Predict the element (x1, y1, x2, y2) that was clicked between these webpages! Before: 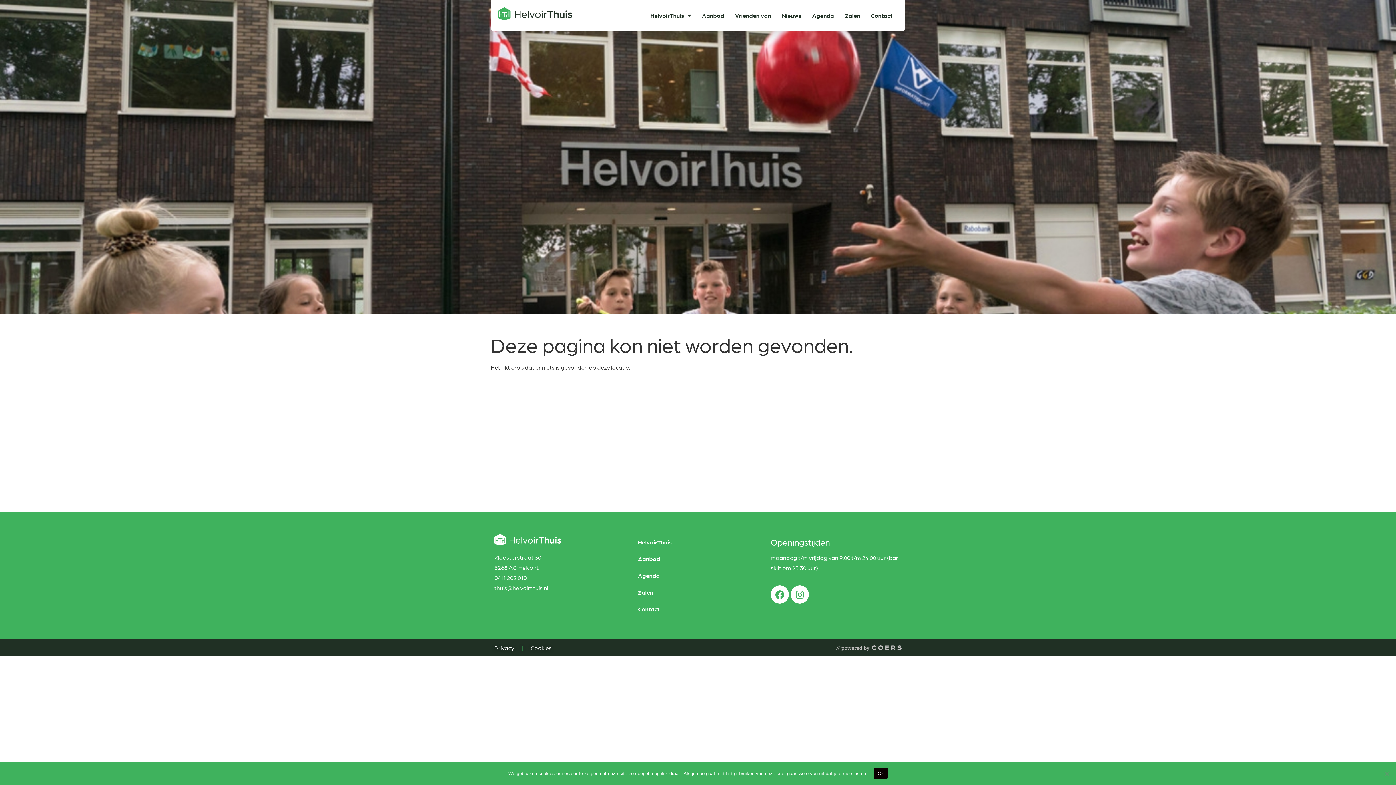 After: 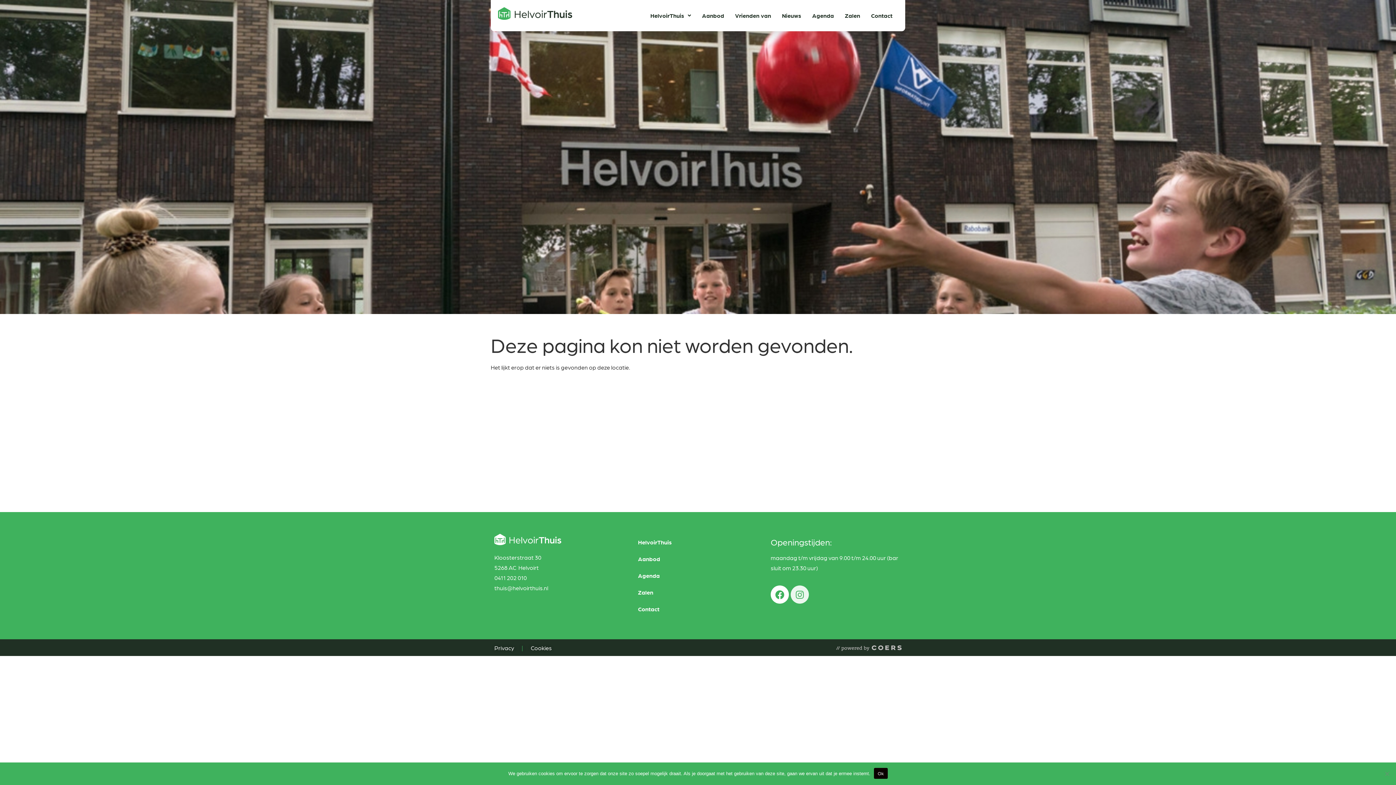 Action: label: Instagram bbox: (790, 585, 809, 604)